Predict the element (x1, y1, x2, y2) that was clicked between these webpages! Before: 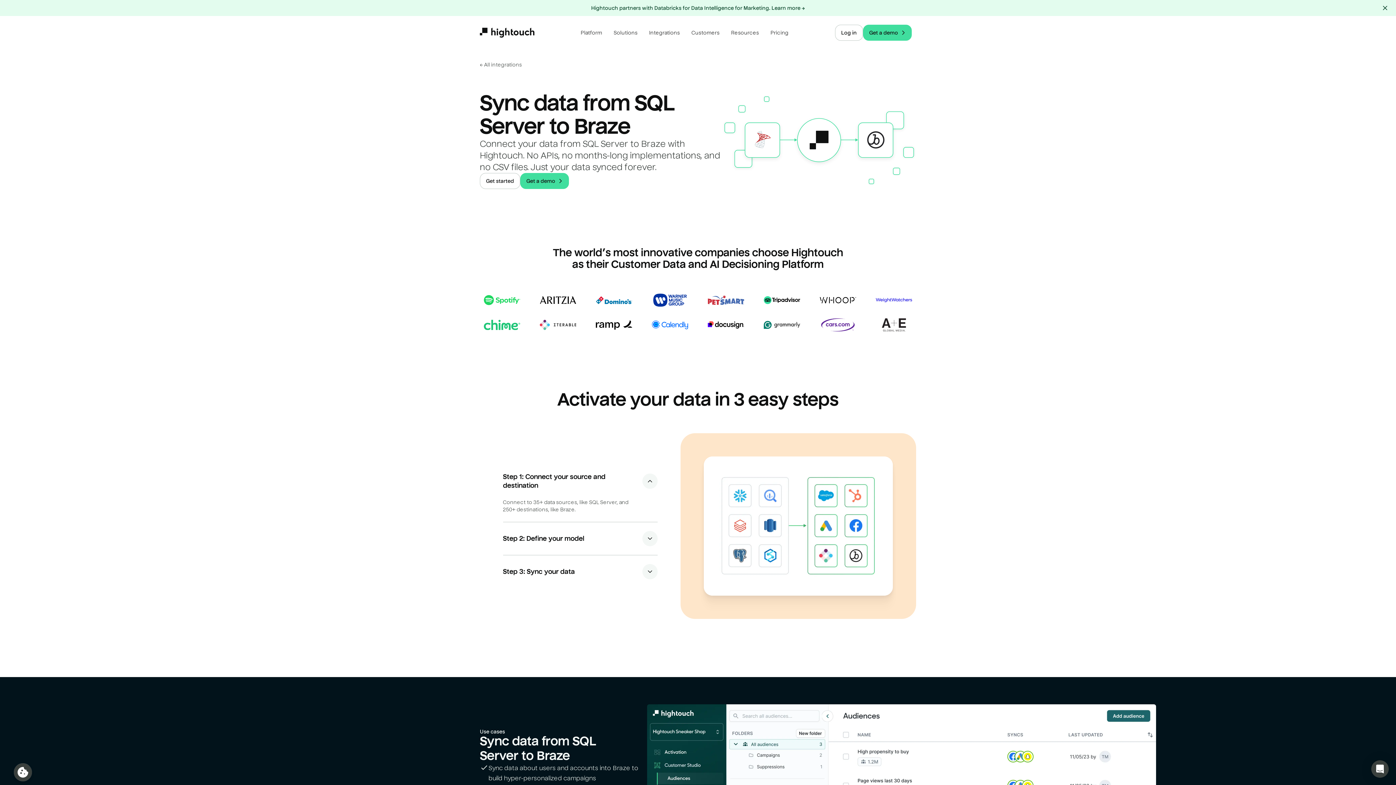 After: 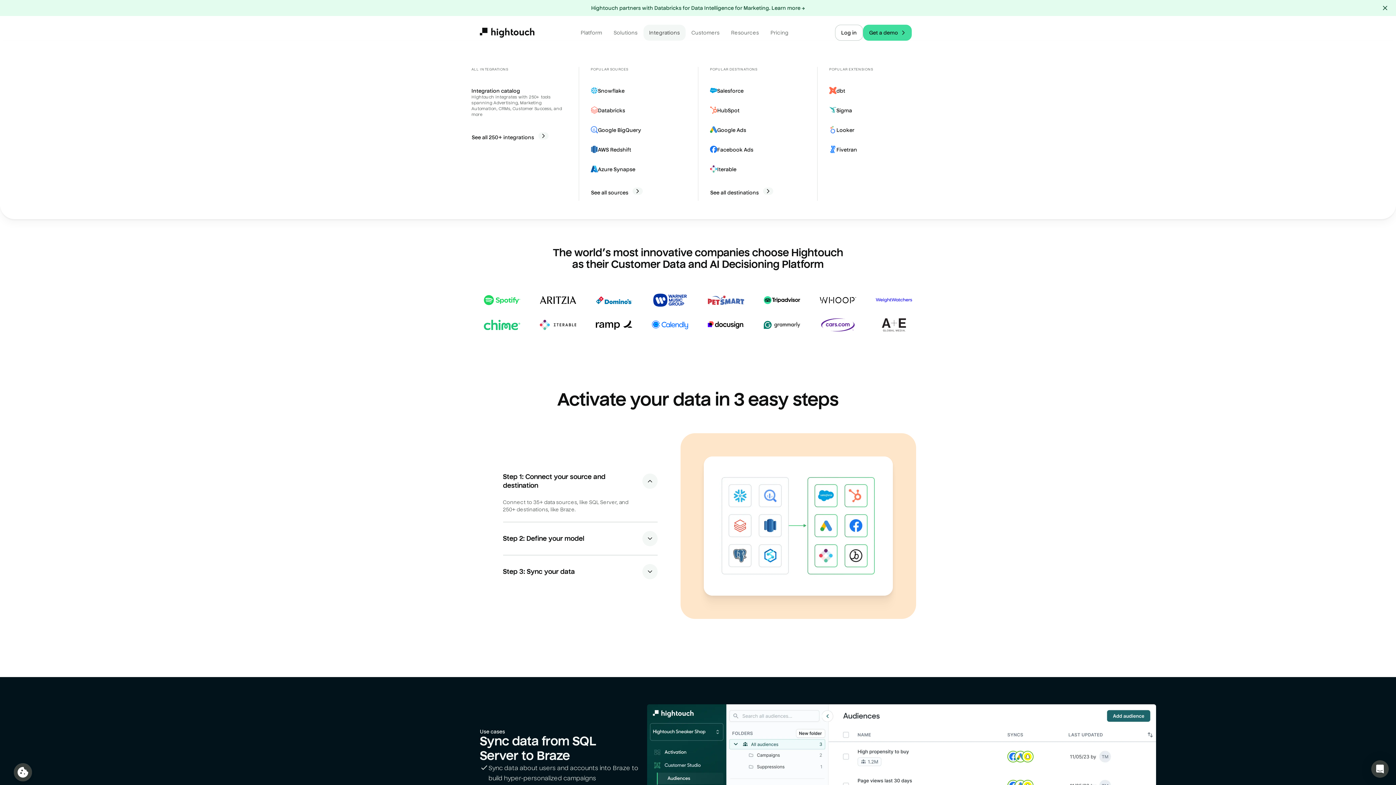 Action: bbox: (643, 24, 685, 40) label: Integrations